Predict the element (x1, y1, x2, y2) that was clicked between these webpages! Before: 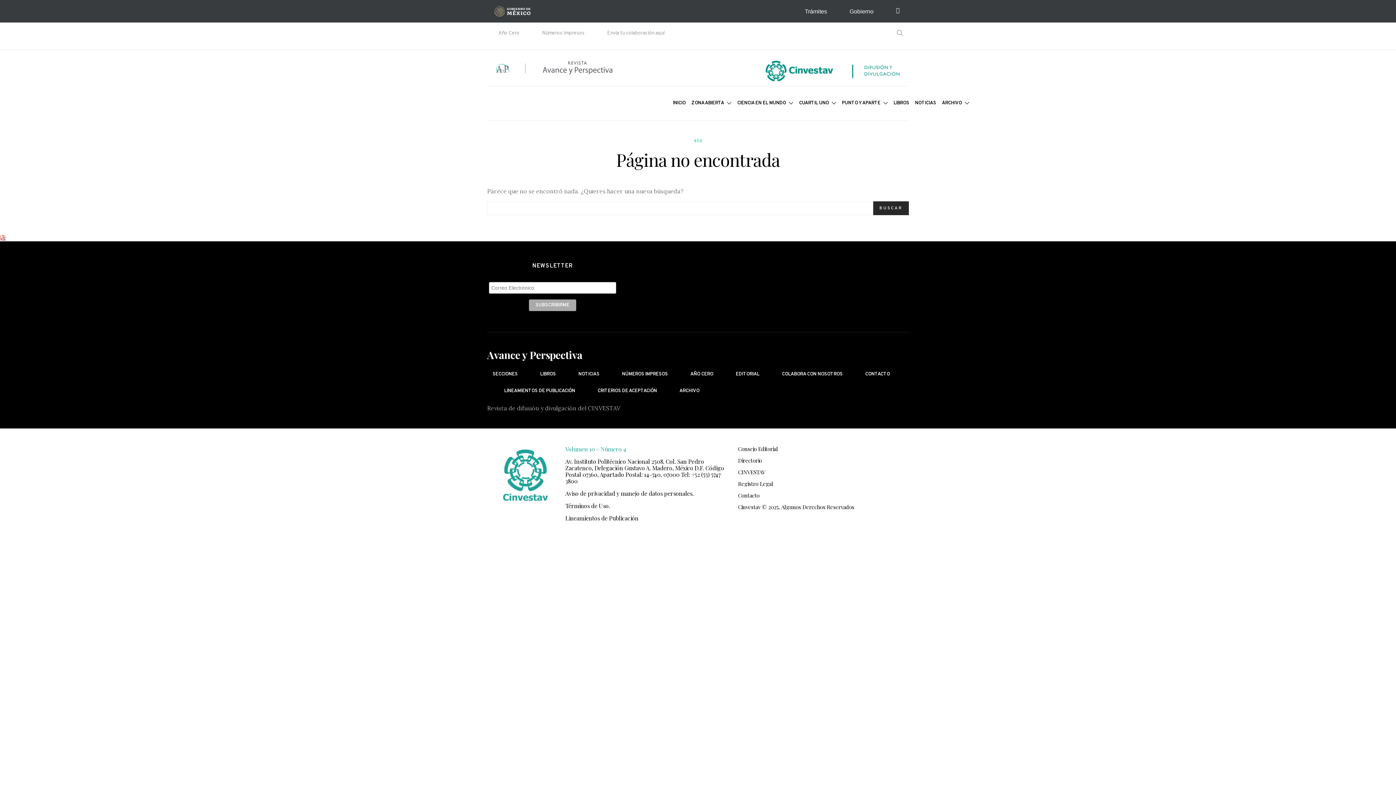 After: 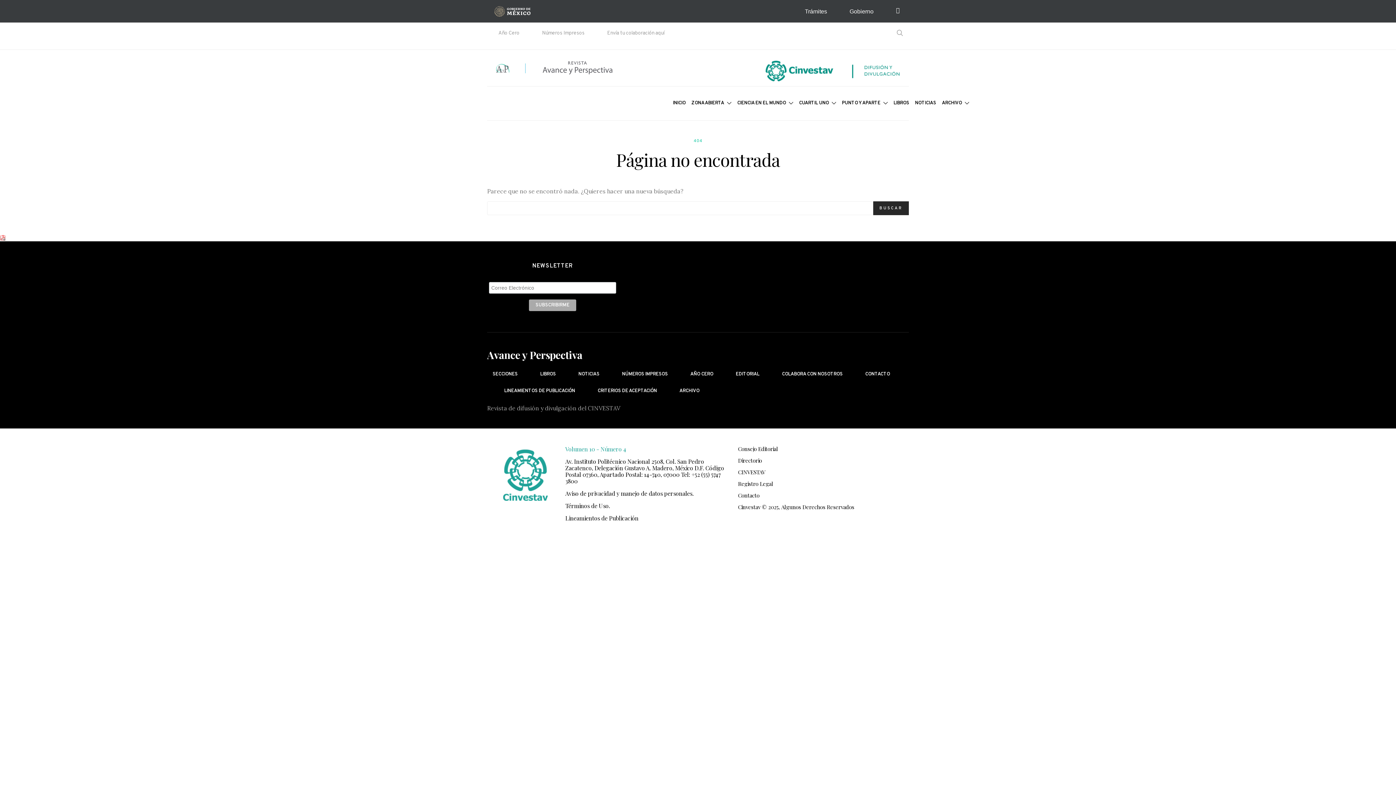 Action: bbox: (496, 444, 554, 502)